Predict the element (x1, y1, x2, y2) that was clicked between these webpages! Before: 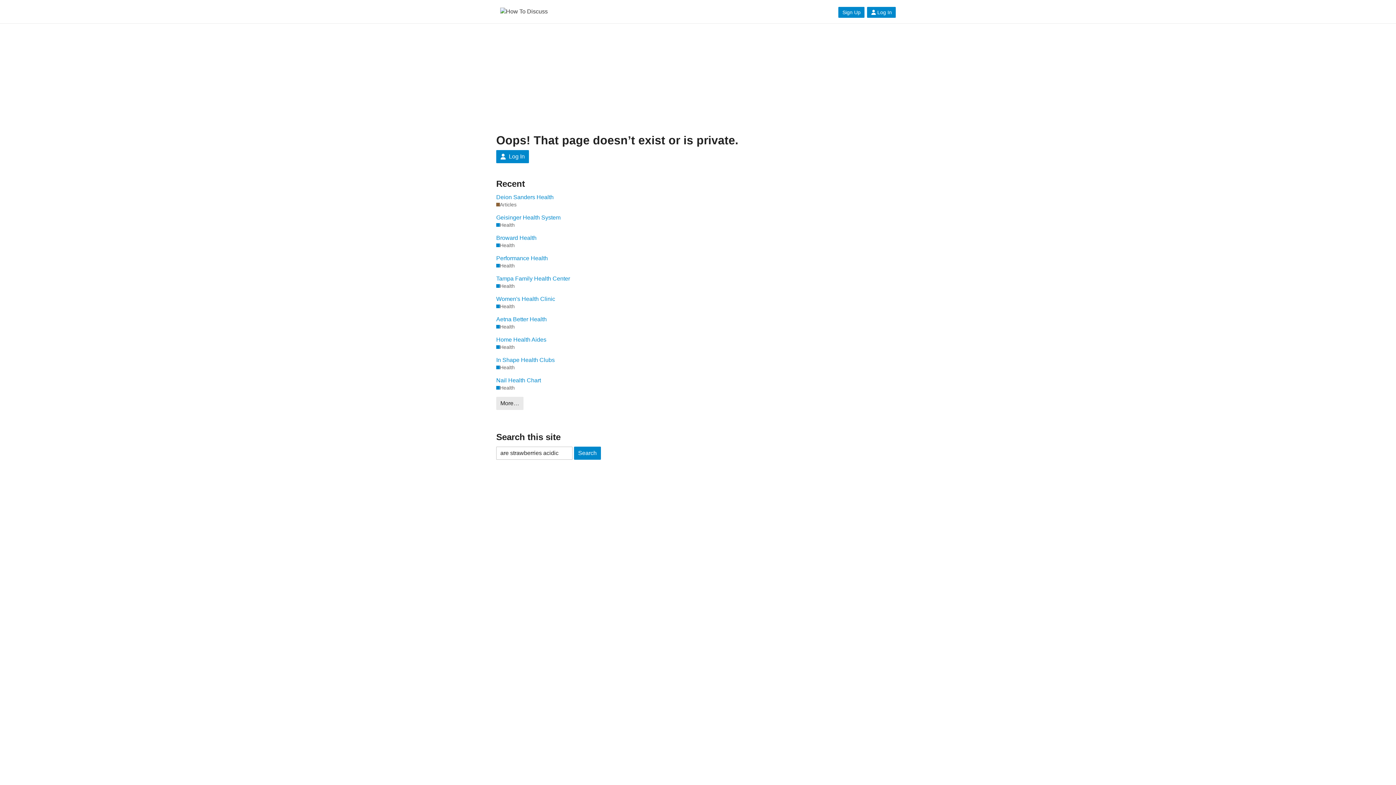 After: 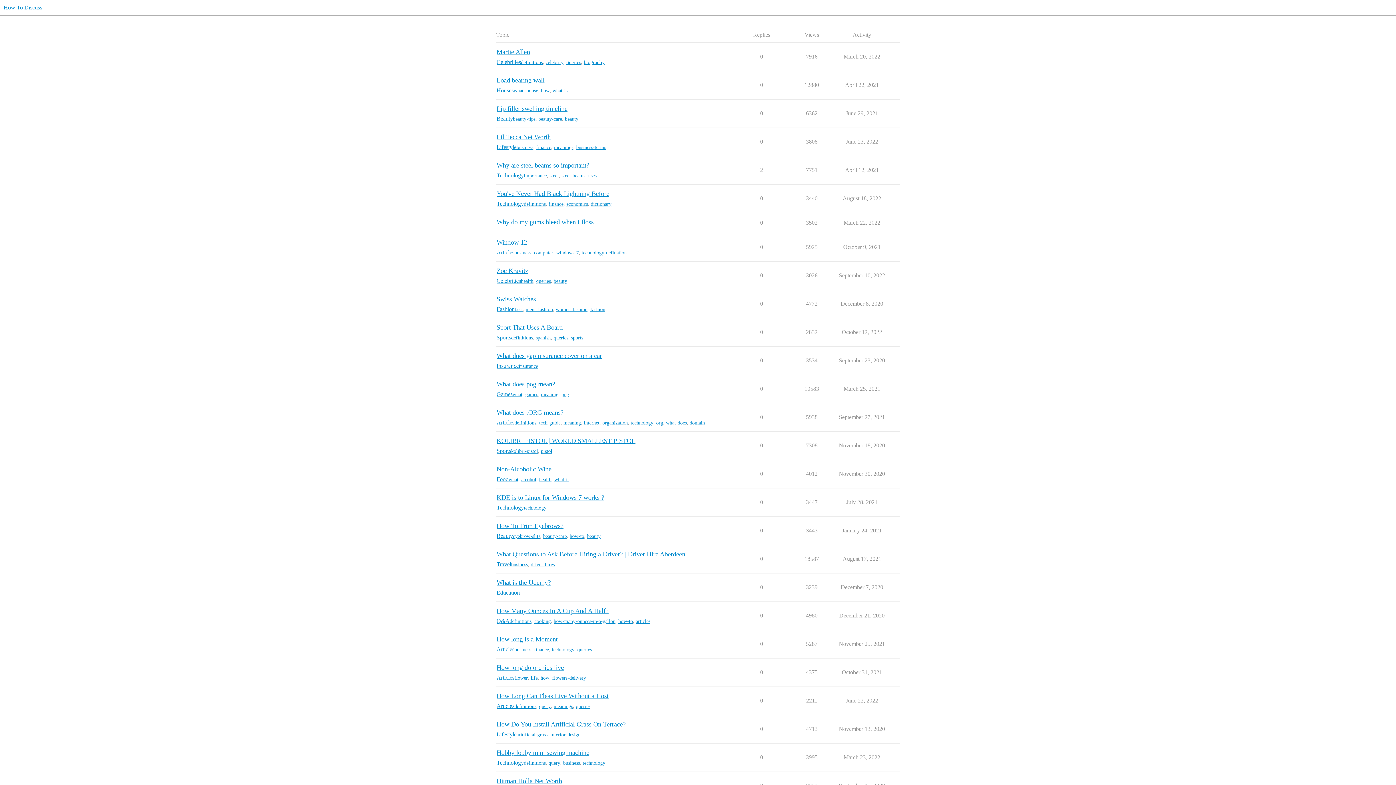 Action: label: More… bbox: (496, 397, 523, 410)